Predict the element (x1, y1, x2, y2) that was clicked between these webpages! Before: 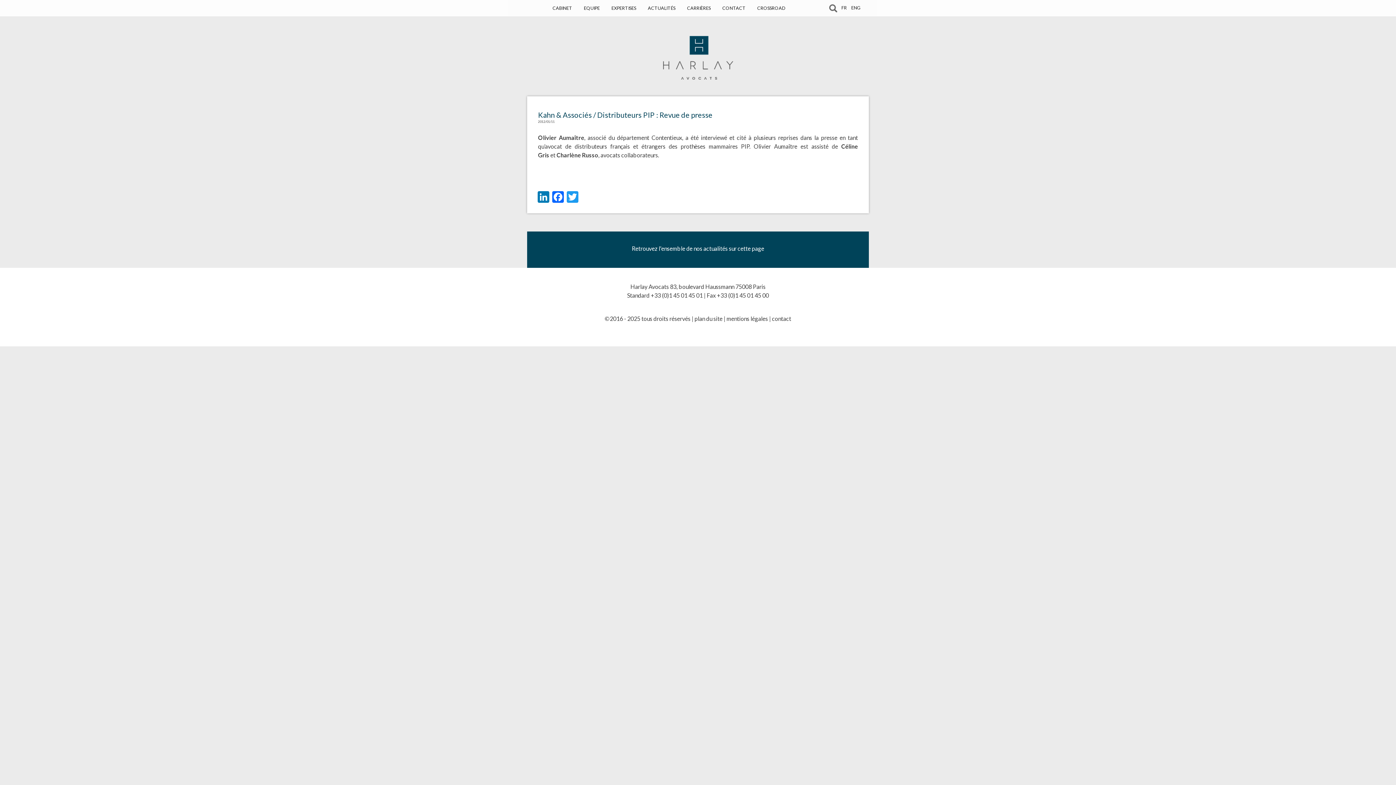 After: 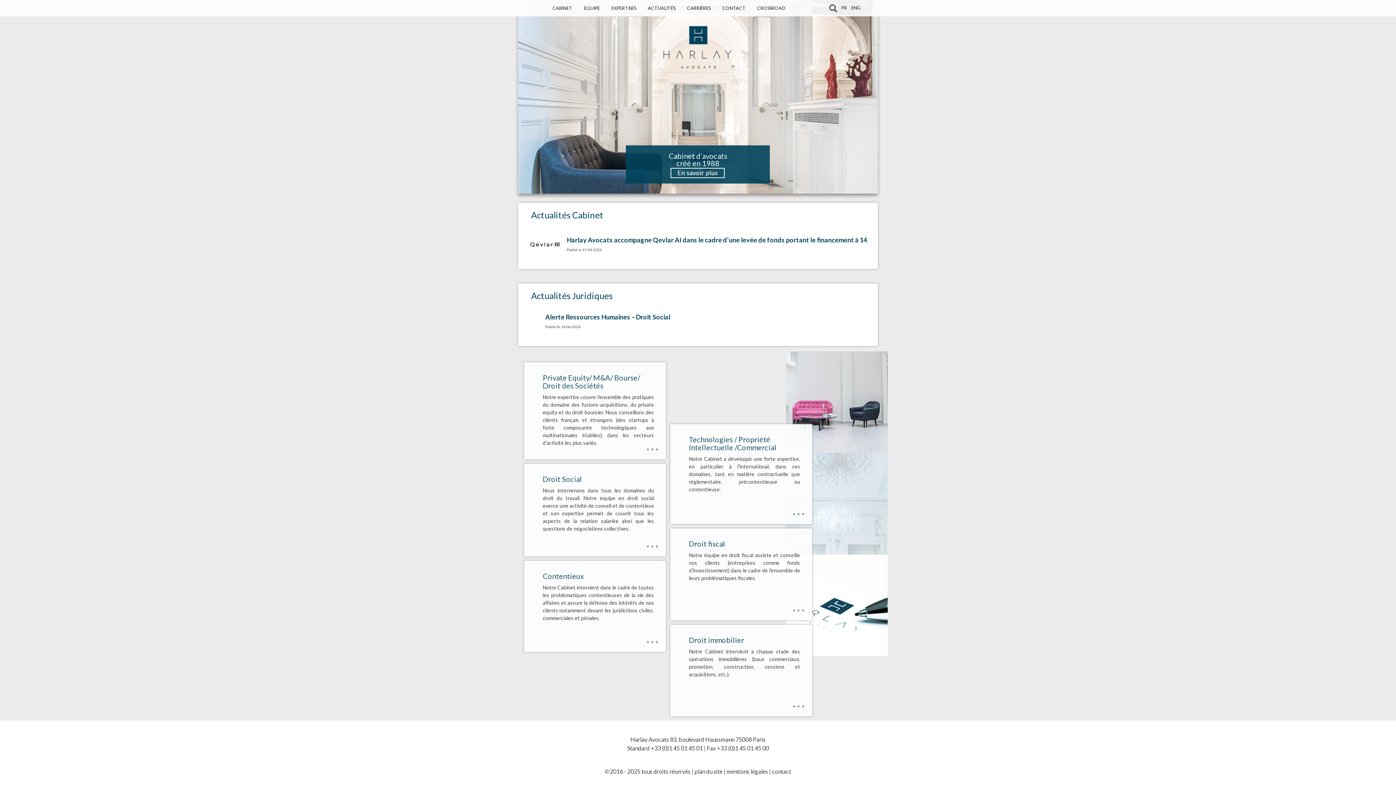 Action: bbox: (521, 9, 874, 96)